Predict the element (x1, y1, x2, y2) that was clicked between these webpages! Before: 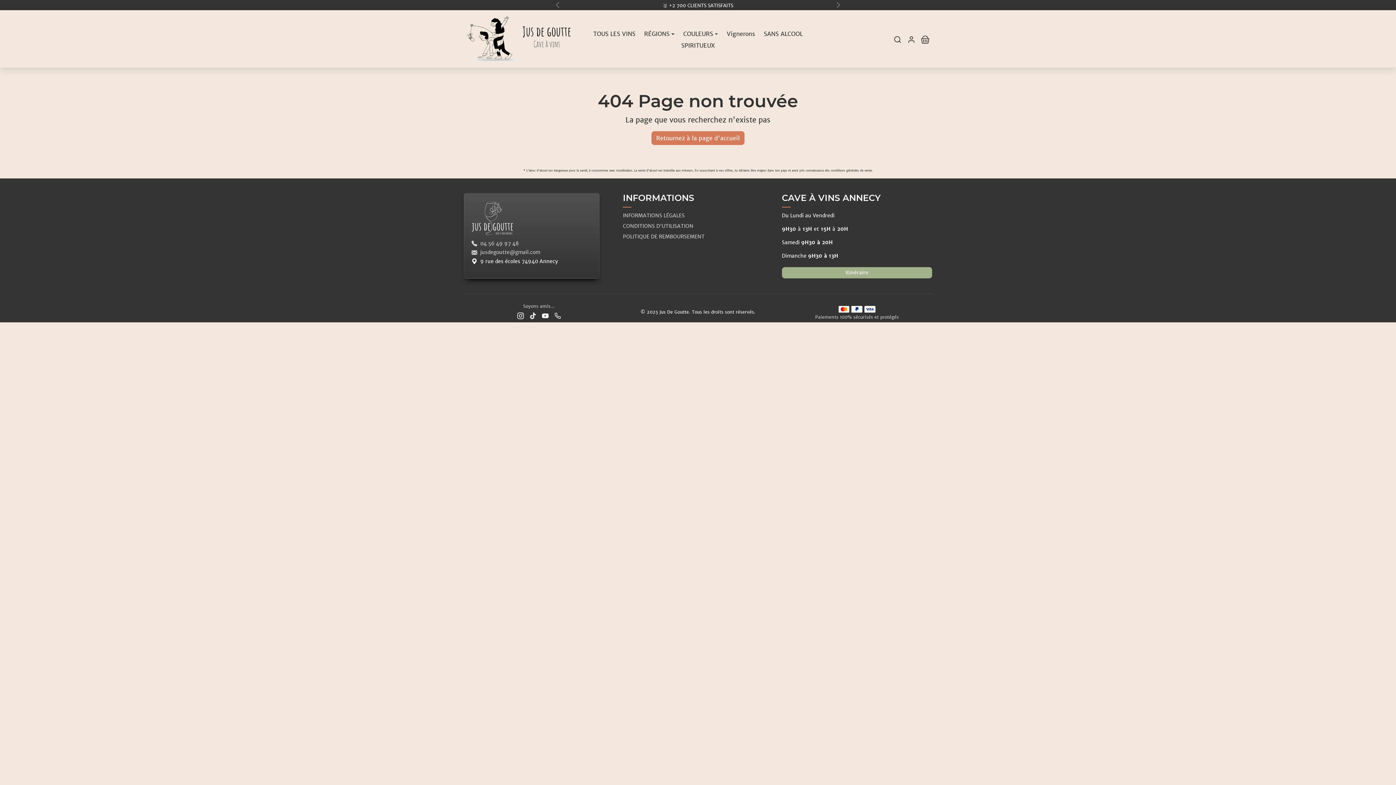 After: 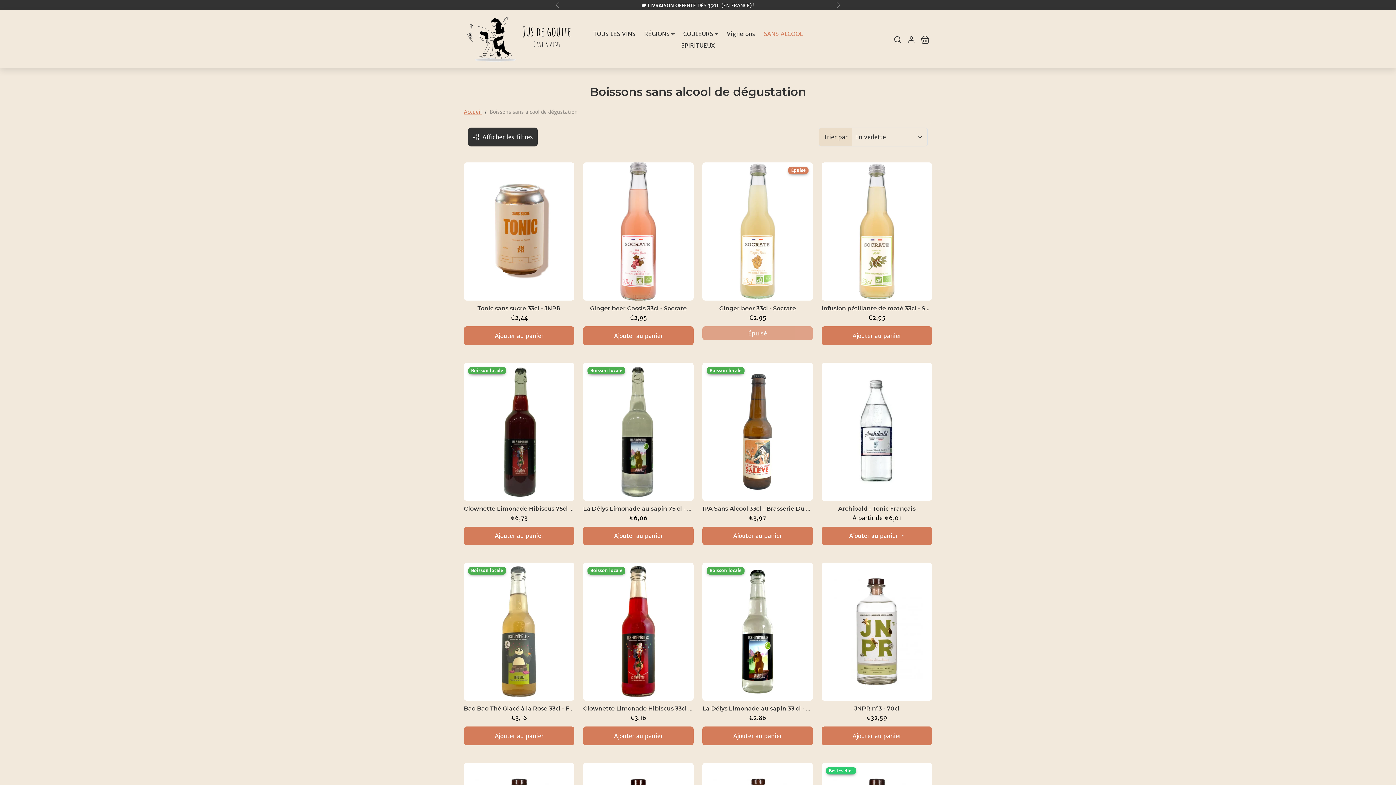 Action: bbox: (759, 28, 807, 39) label: SANS ALCOOL